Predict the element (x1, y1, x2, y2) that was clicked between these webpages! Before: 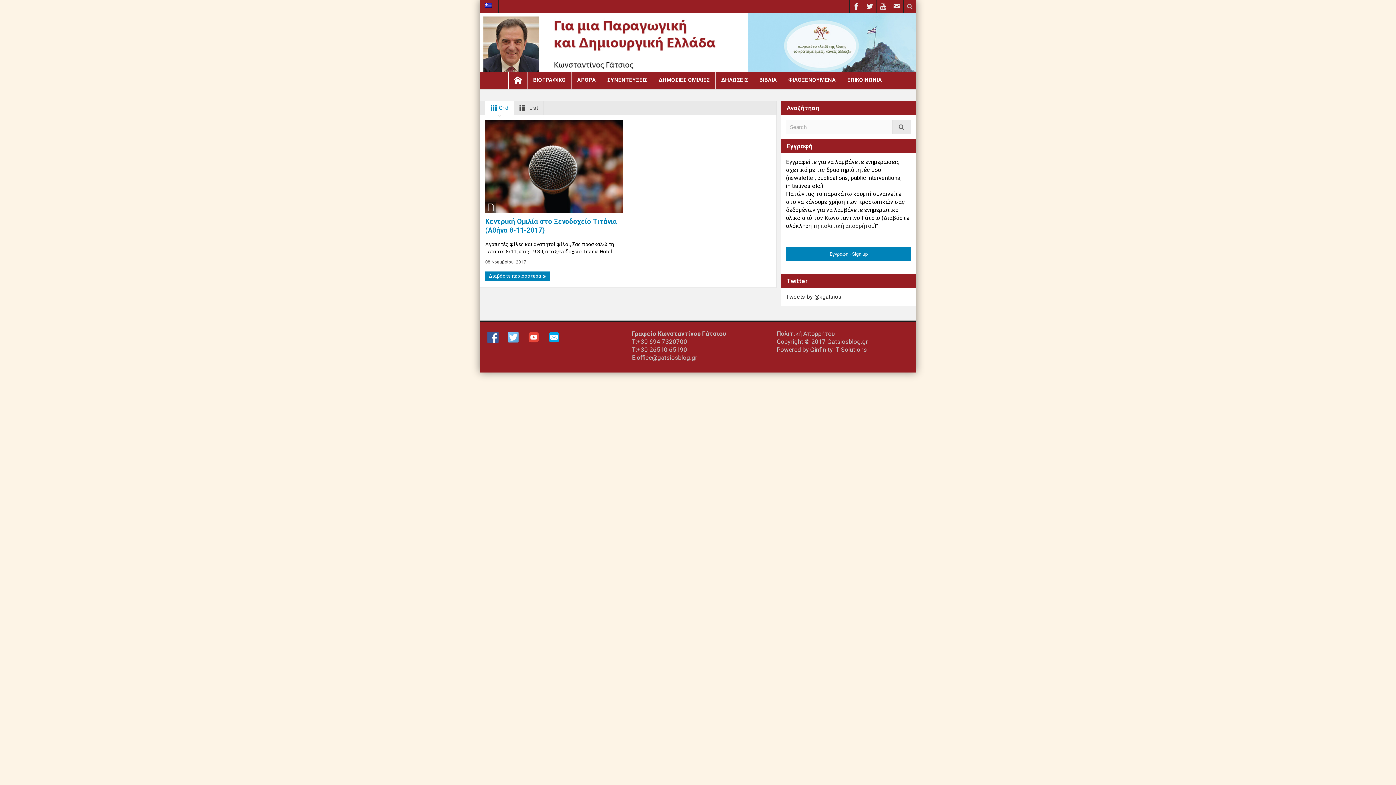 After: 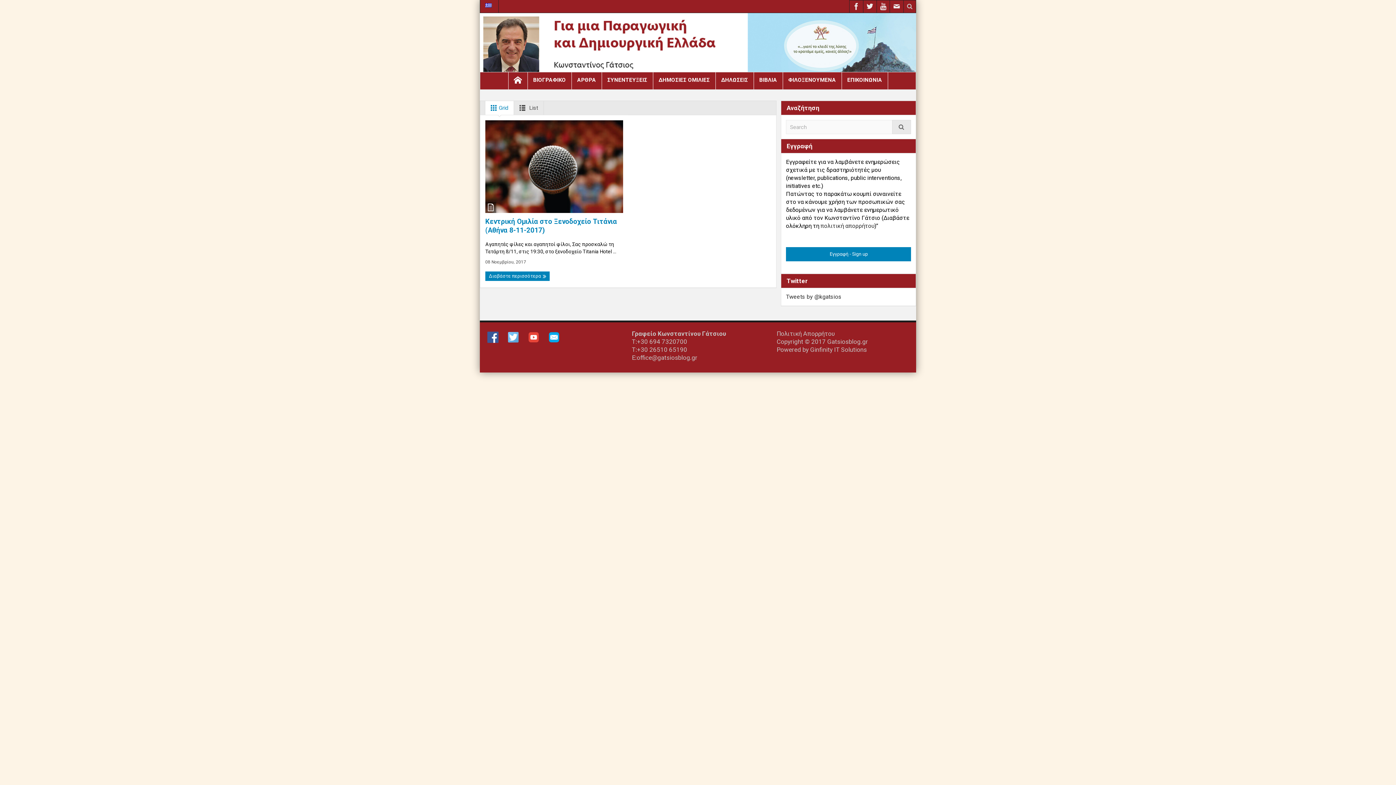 Action: bbox: (480, 0, 498, 12)